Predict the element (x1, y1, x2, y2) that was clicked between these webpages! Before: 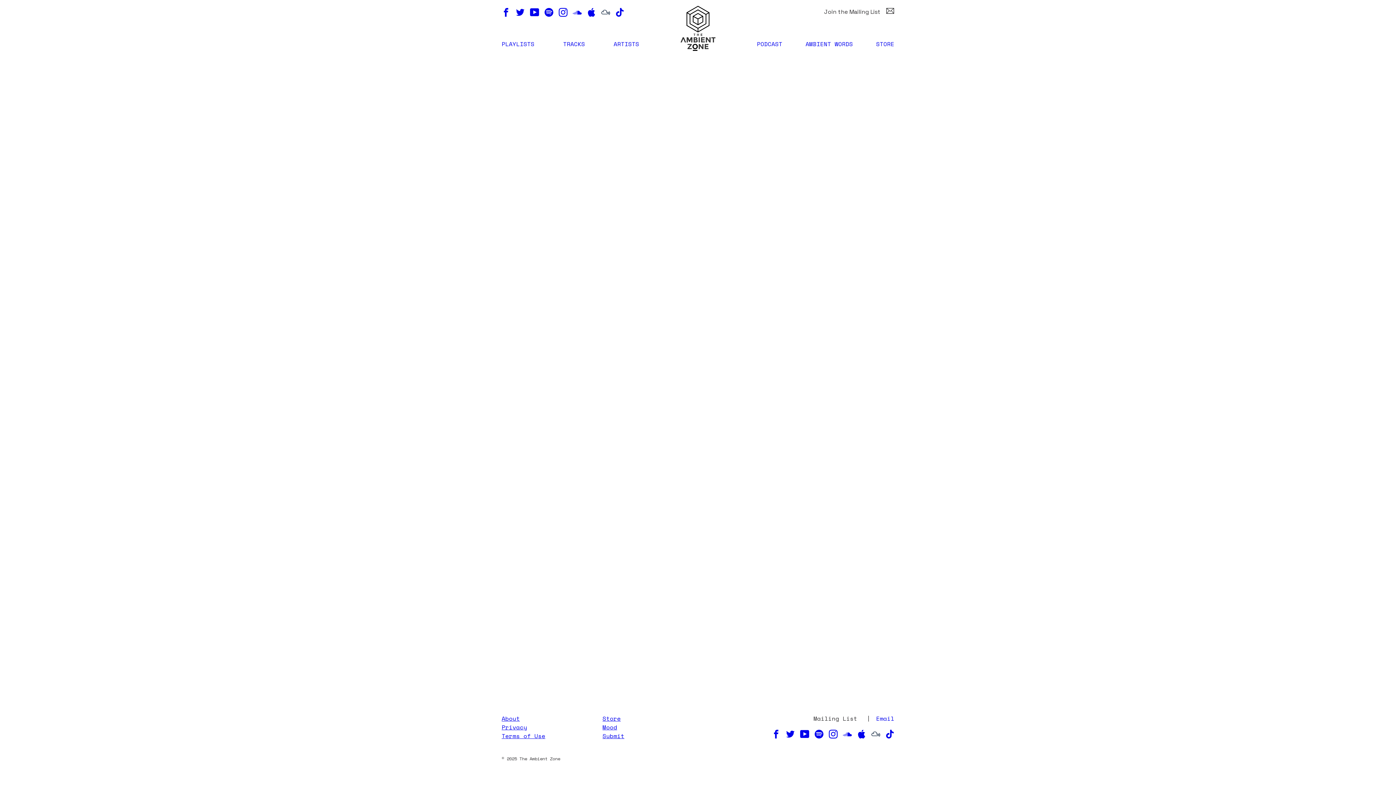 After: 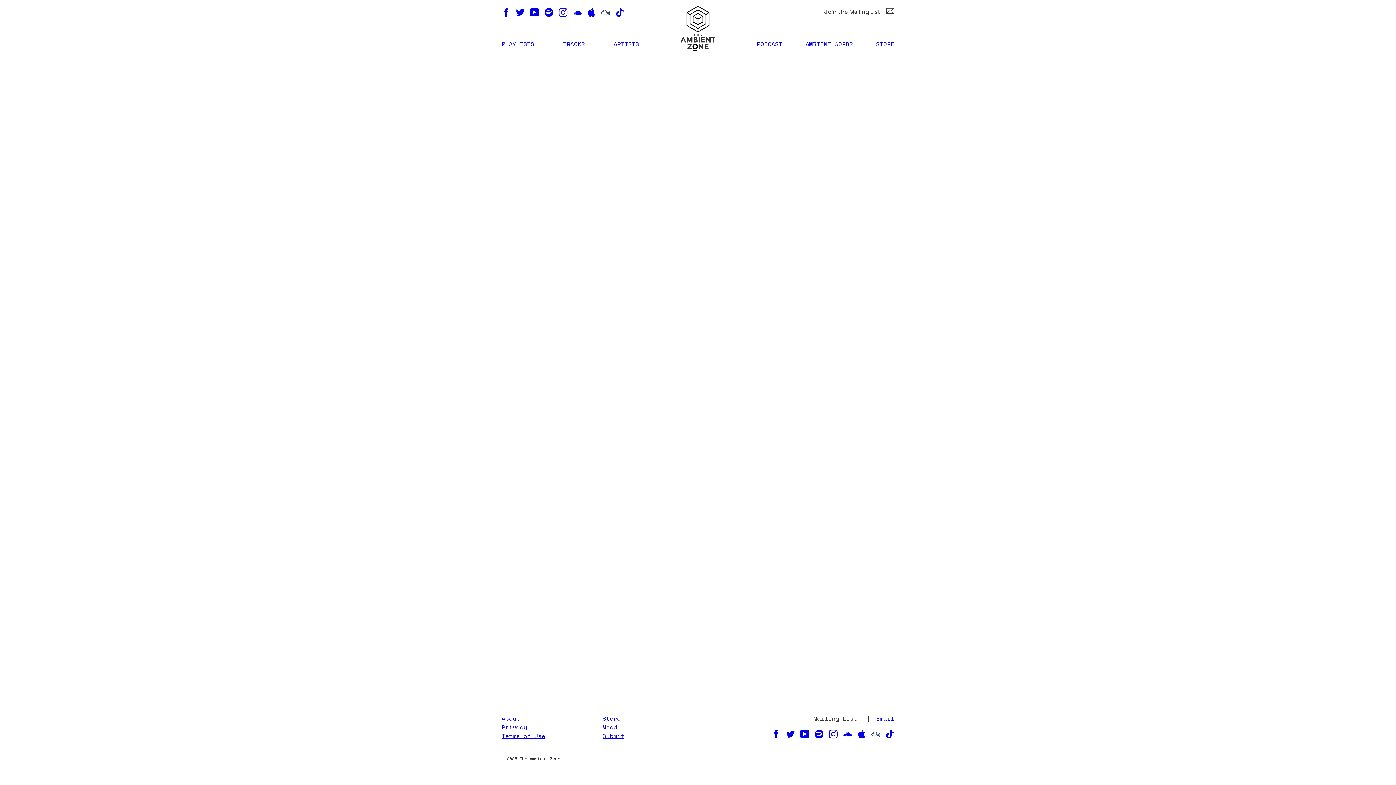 Action: bbox: (843, 729, 852, 742)